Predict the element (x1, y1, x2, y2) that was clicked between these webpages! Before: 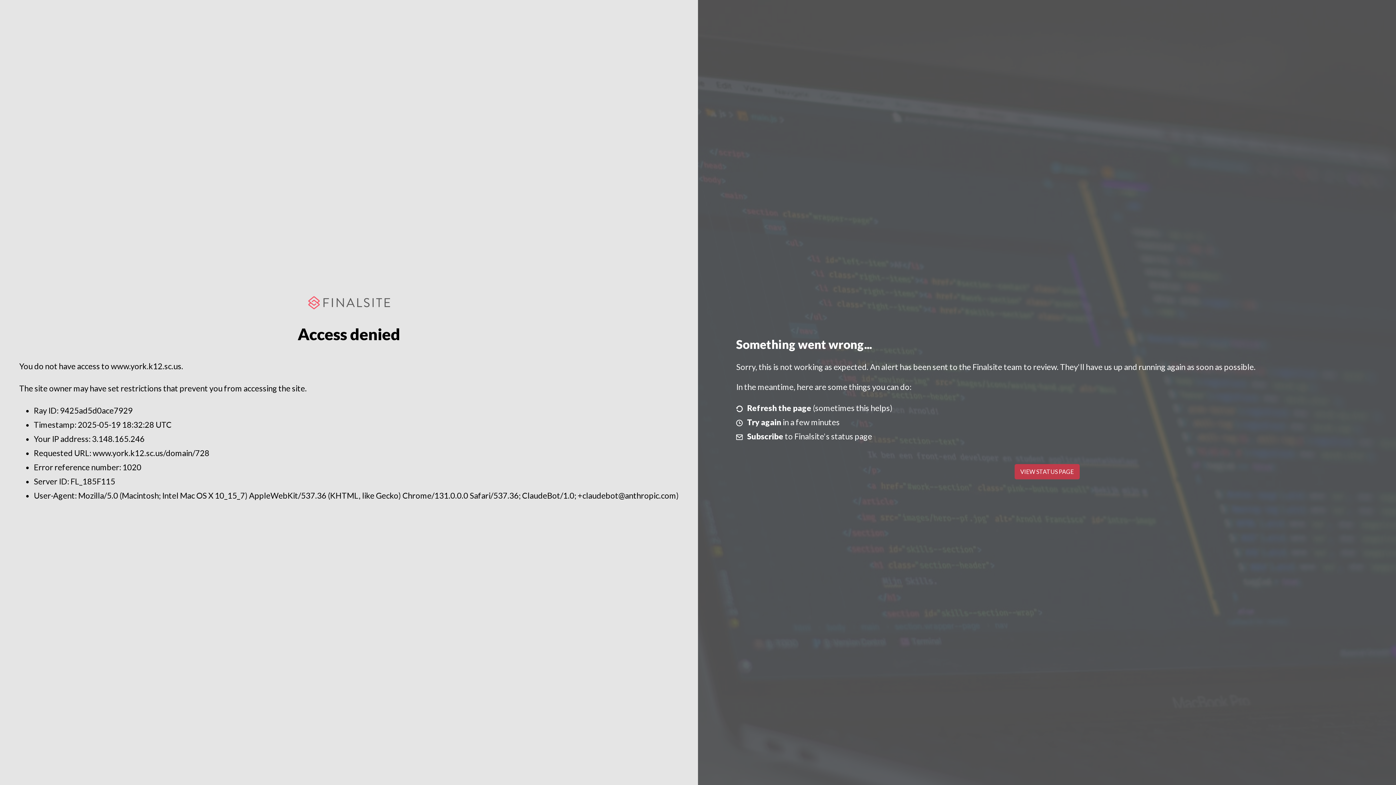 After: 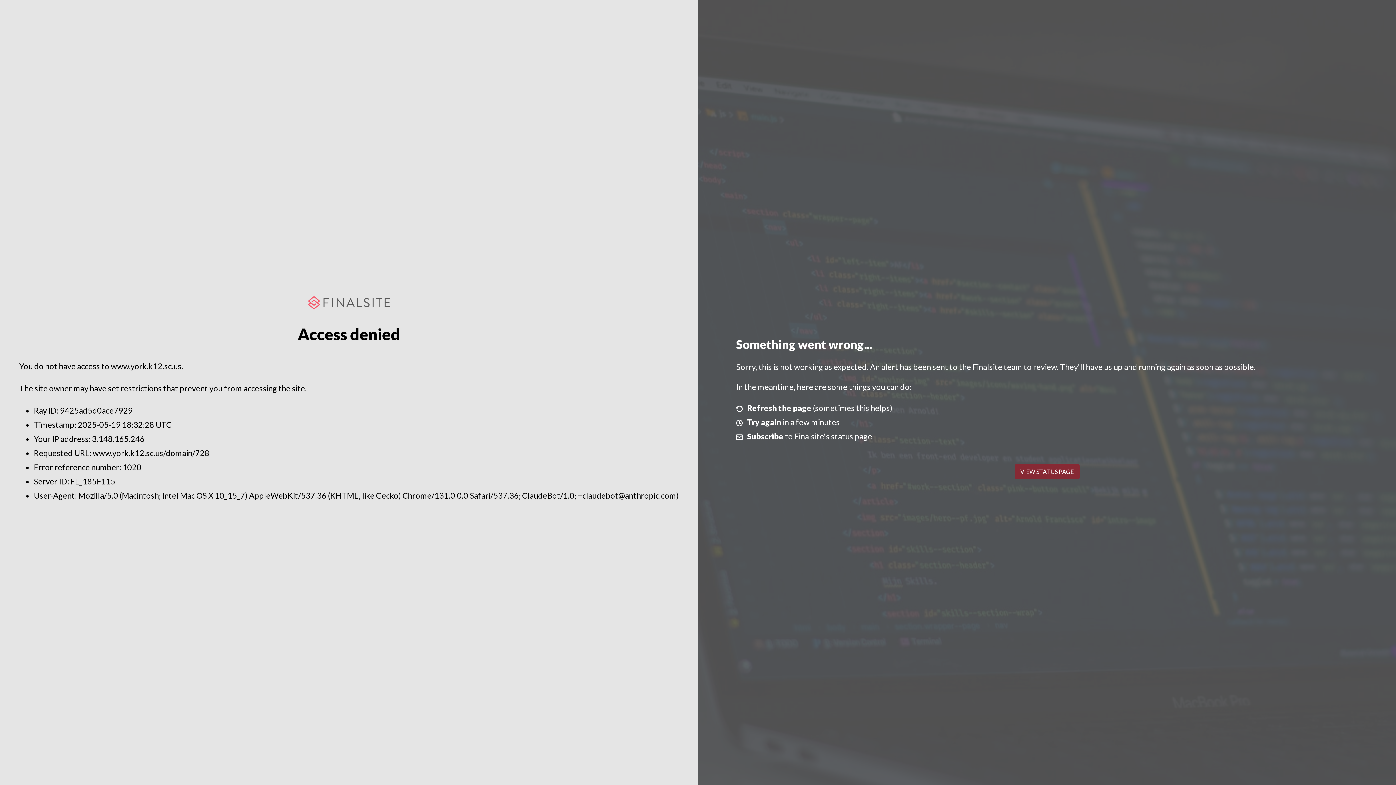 Action: label: VIEW STATUS PAGE bbox: (1014, 464, 1079, 479)